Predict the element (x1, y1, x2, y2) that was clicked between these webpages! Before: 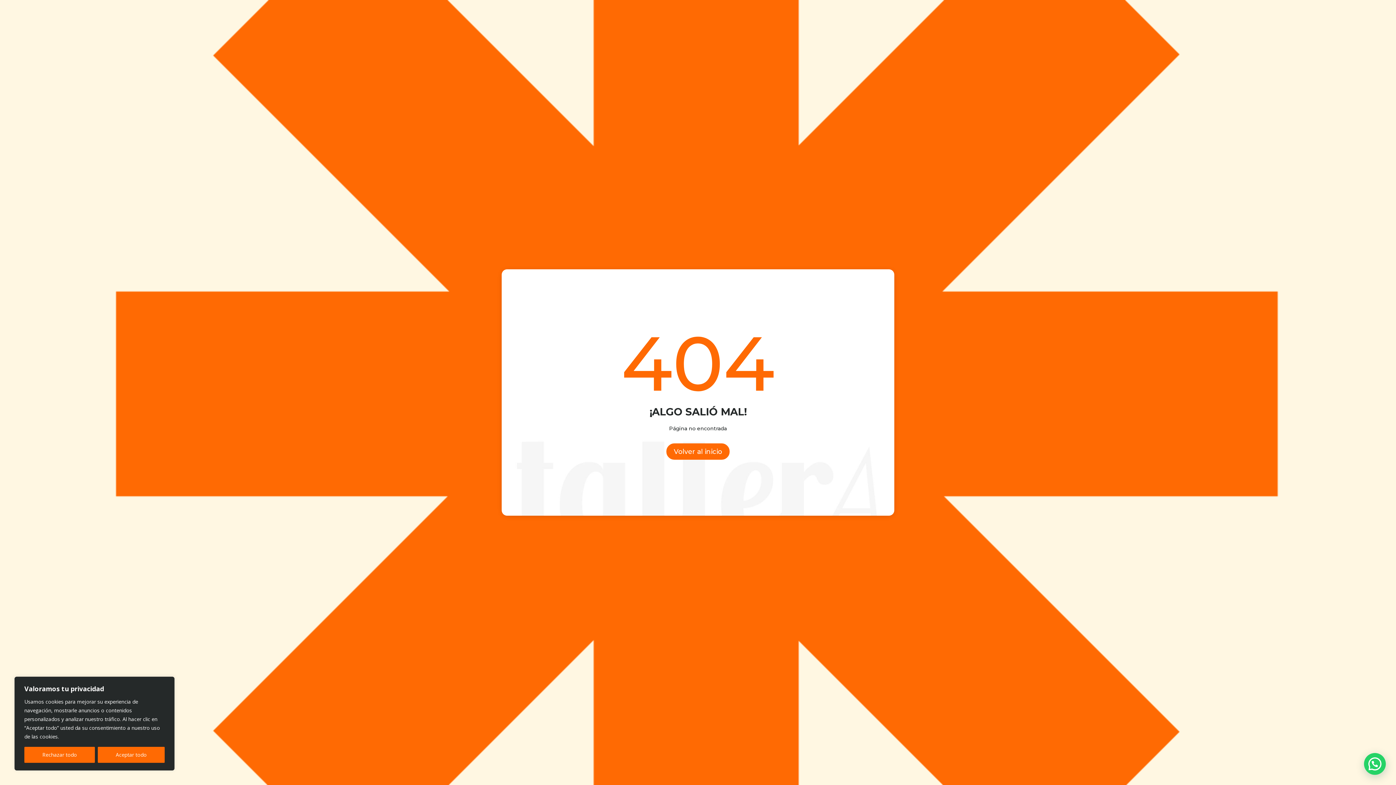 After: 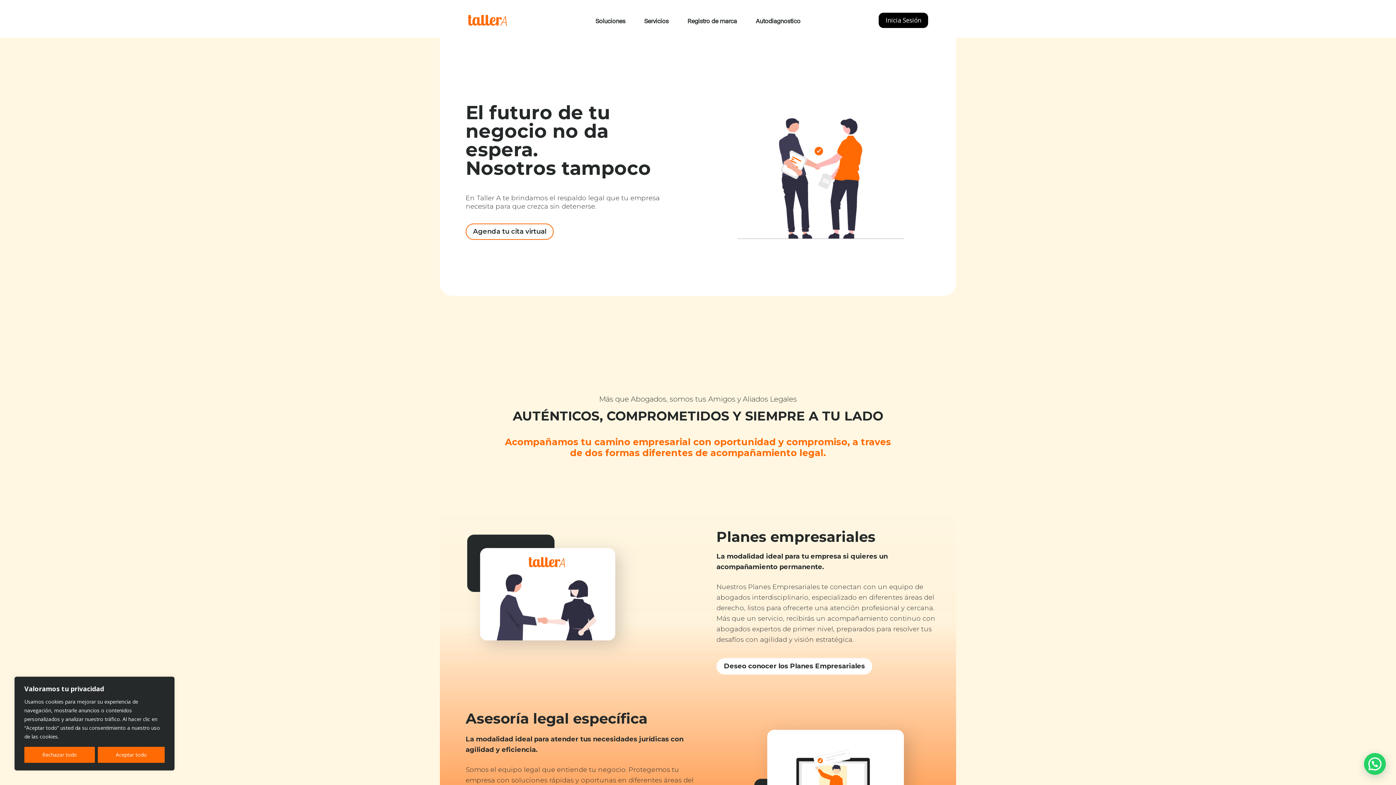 Action: label: Volver al inicio bbox: (675, 429, 721, 441)